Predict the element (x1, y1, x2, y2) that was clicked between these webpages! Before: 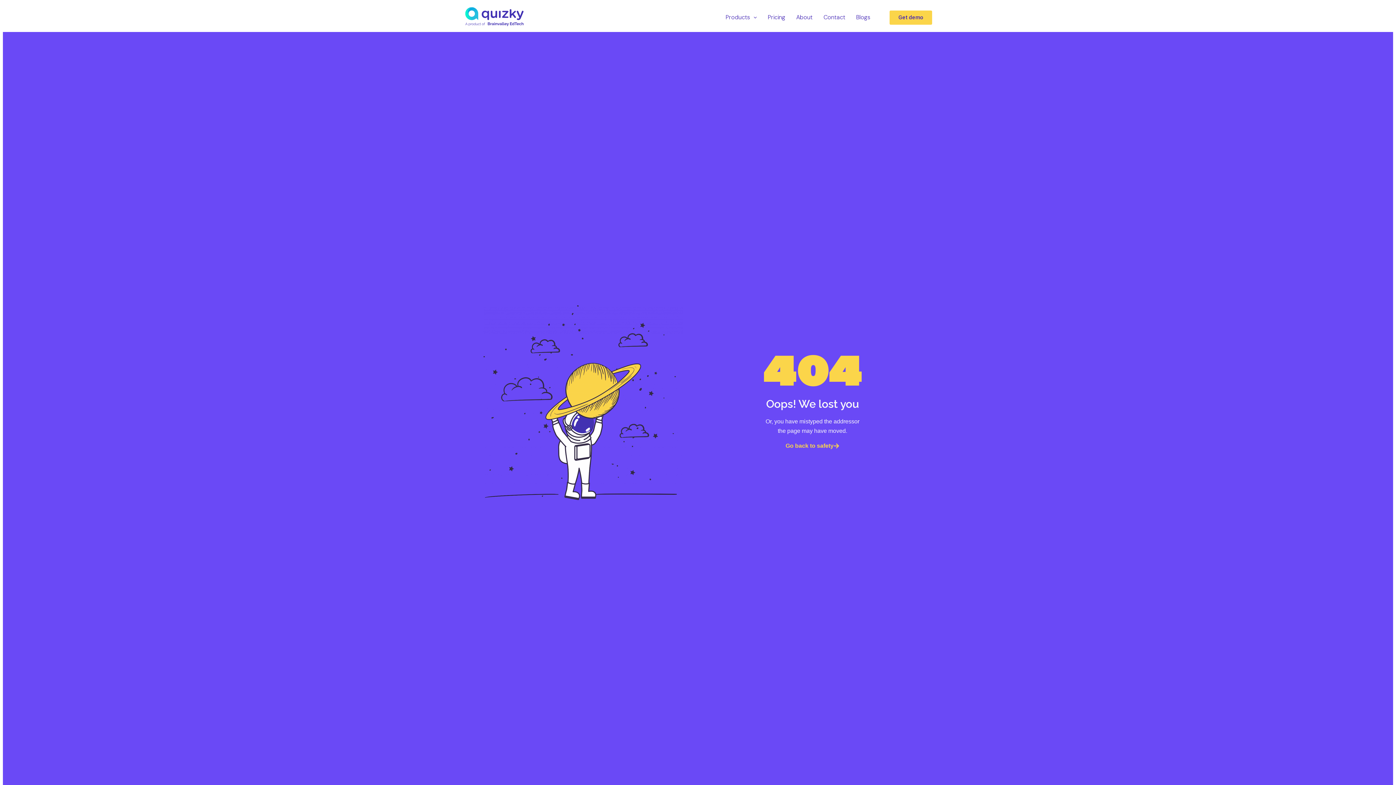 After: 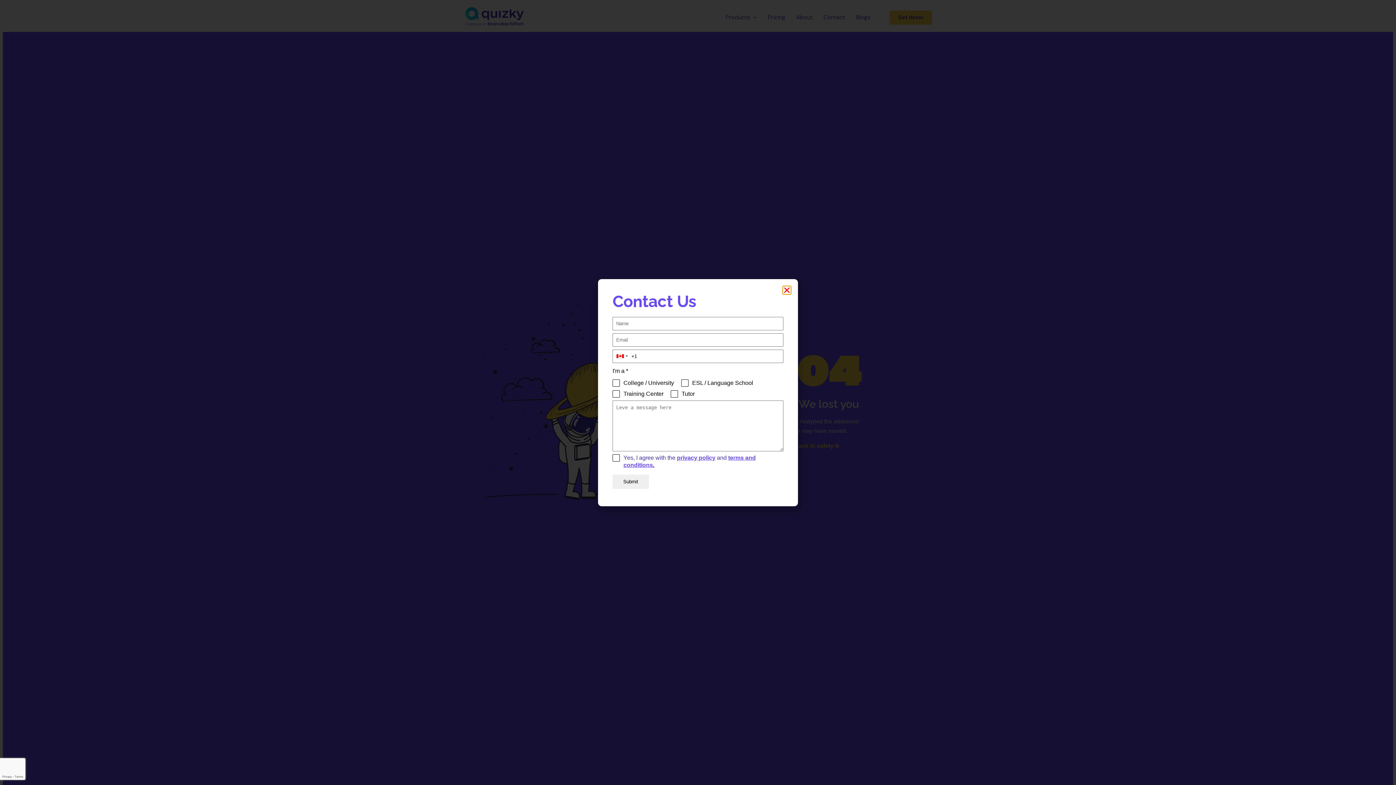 Action: bbox: (889, 10, 932, 24) label: Get demo